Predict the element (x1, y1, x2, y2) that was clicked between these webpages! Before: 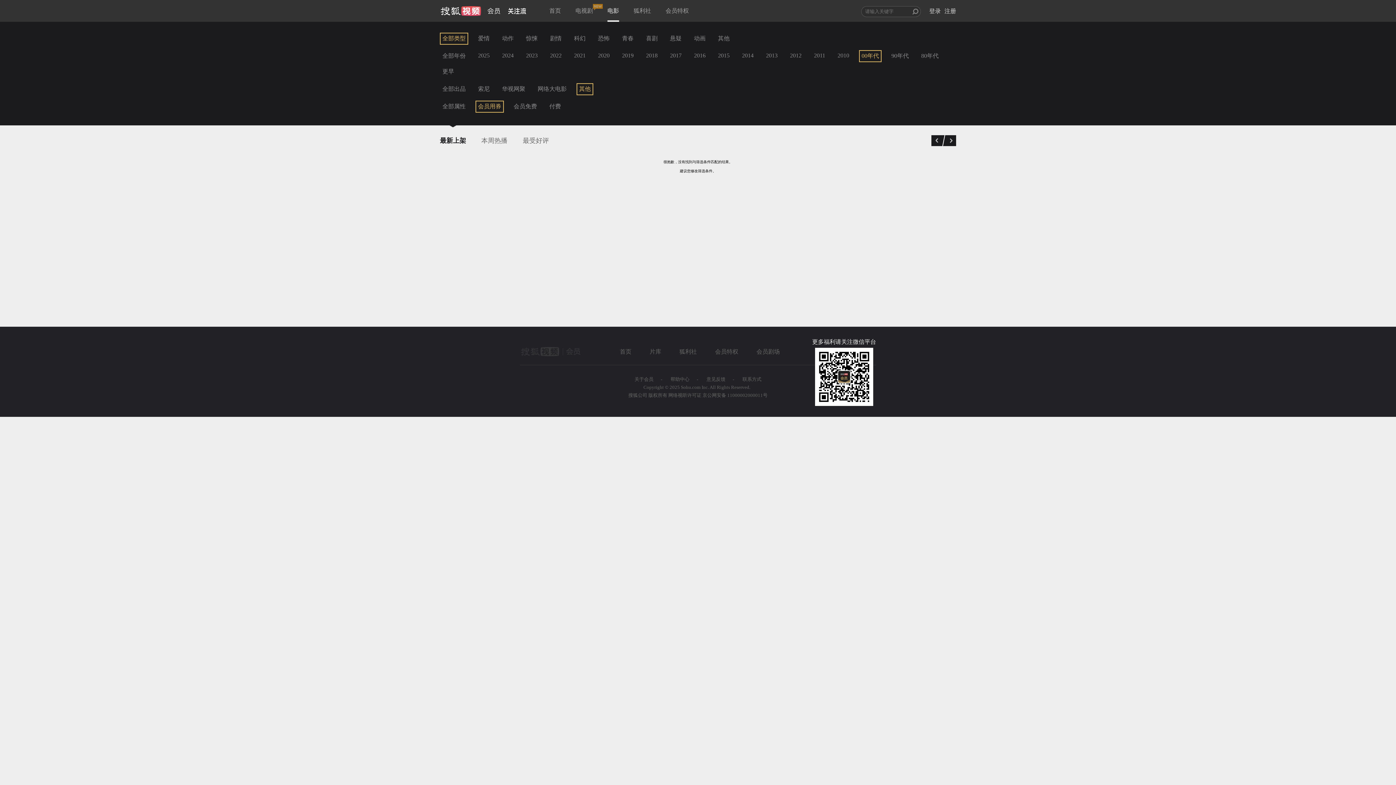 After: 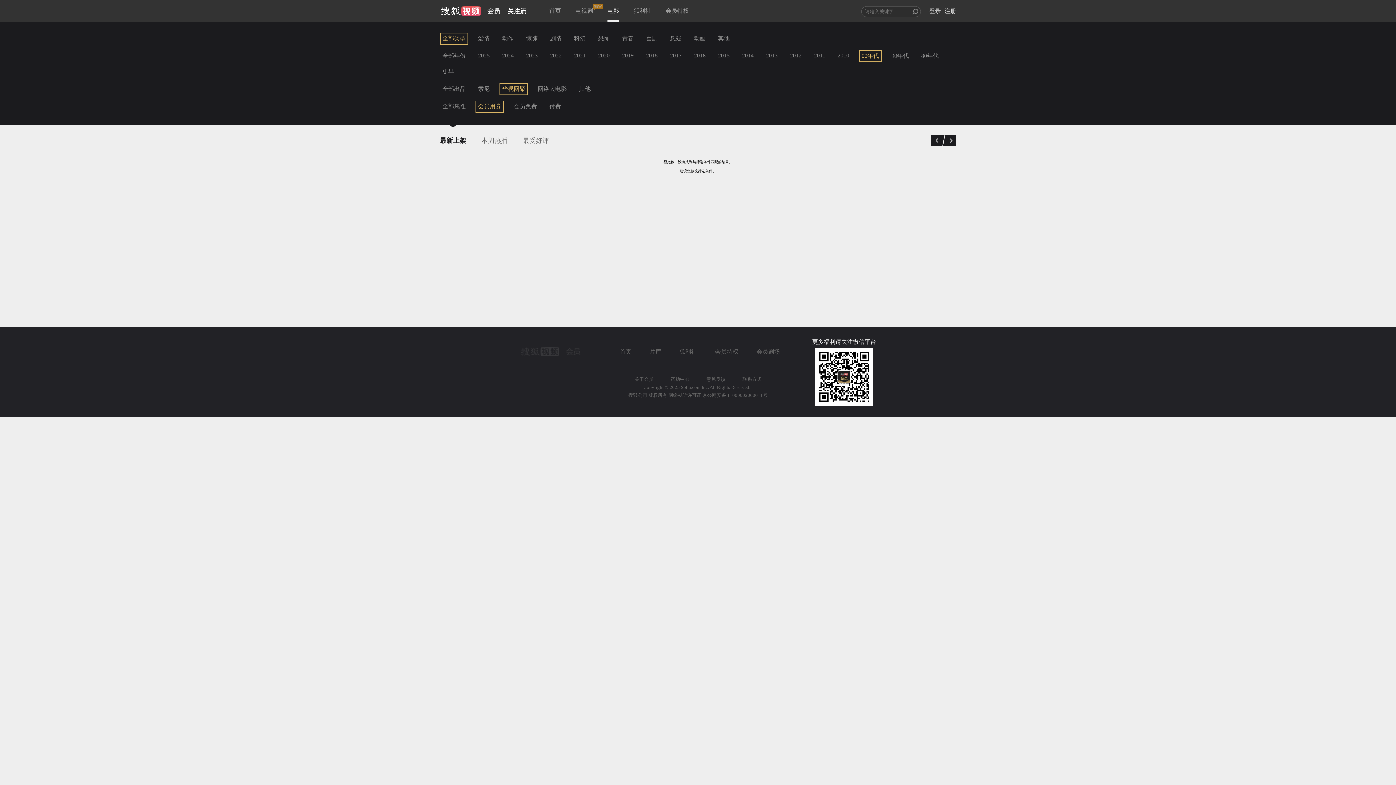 Action: label: 华视网聚 bbox: (499, 83, 528, 95)